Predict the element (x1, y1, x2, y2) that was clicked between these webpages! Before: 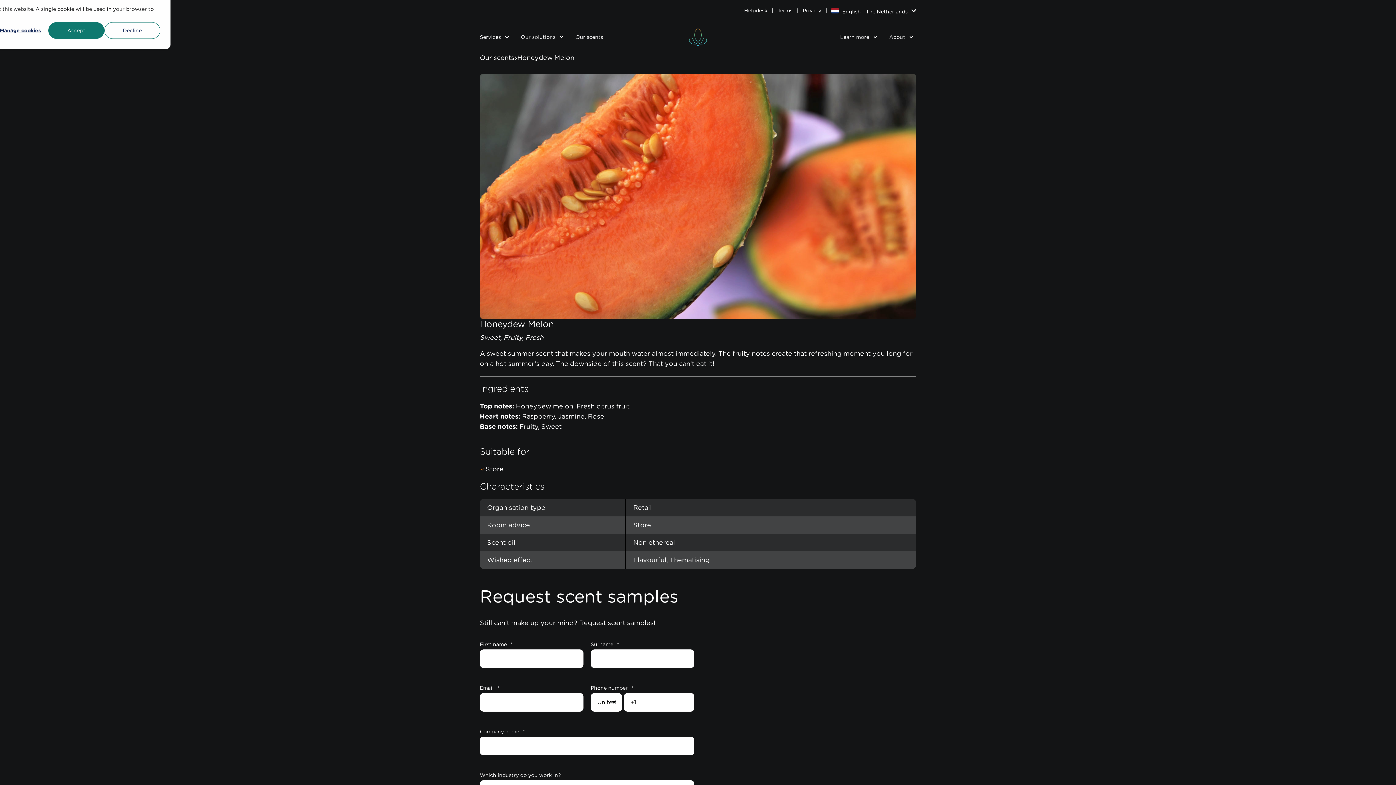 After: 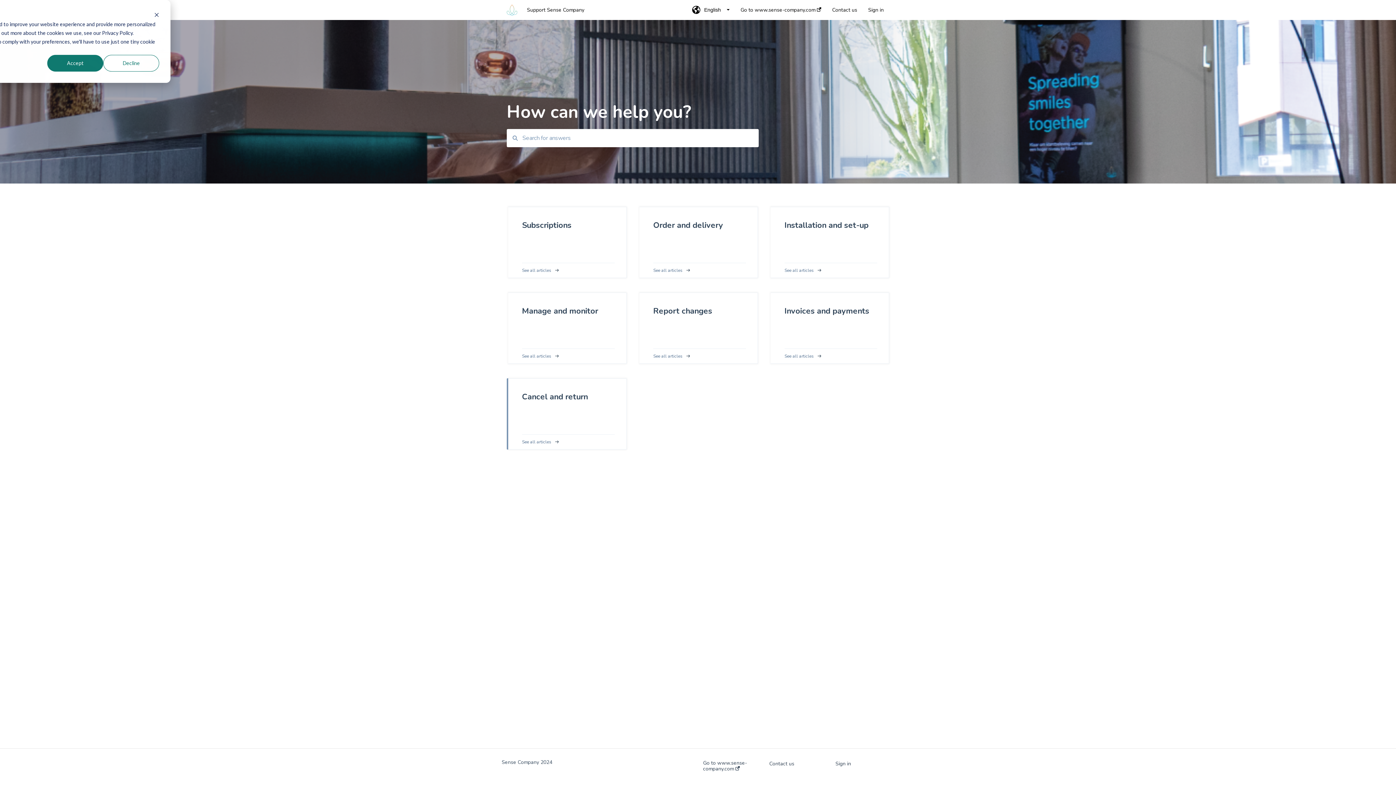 Action: bbox: (744, 8, 767, 13) label: Helpdesk